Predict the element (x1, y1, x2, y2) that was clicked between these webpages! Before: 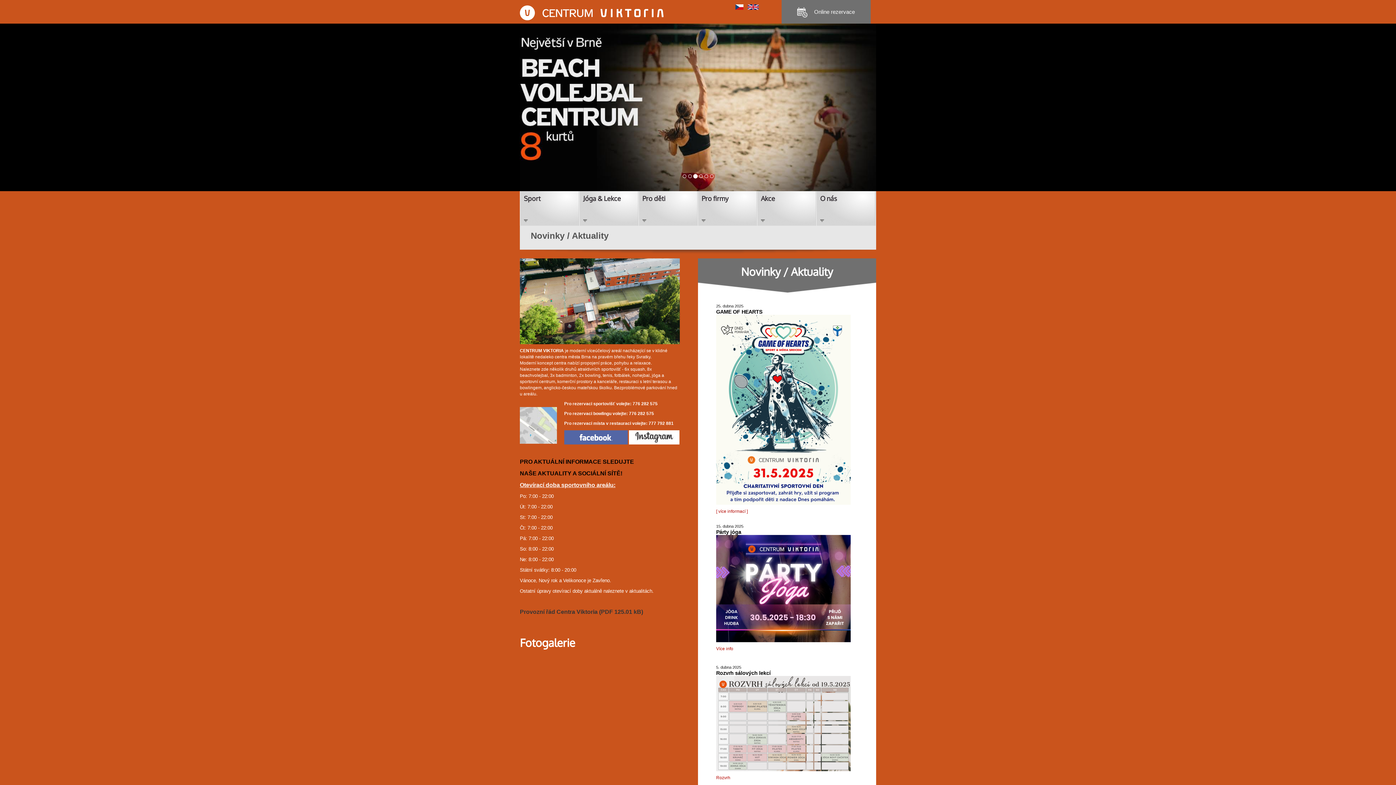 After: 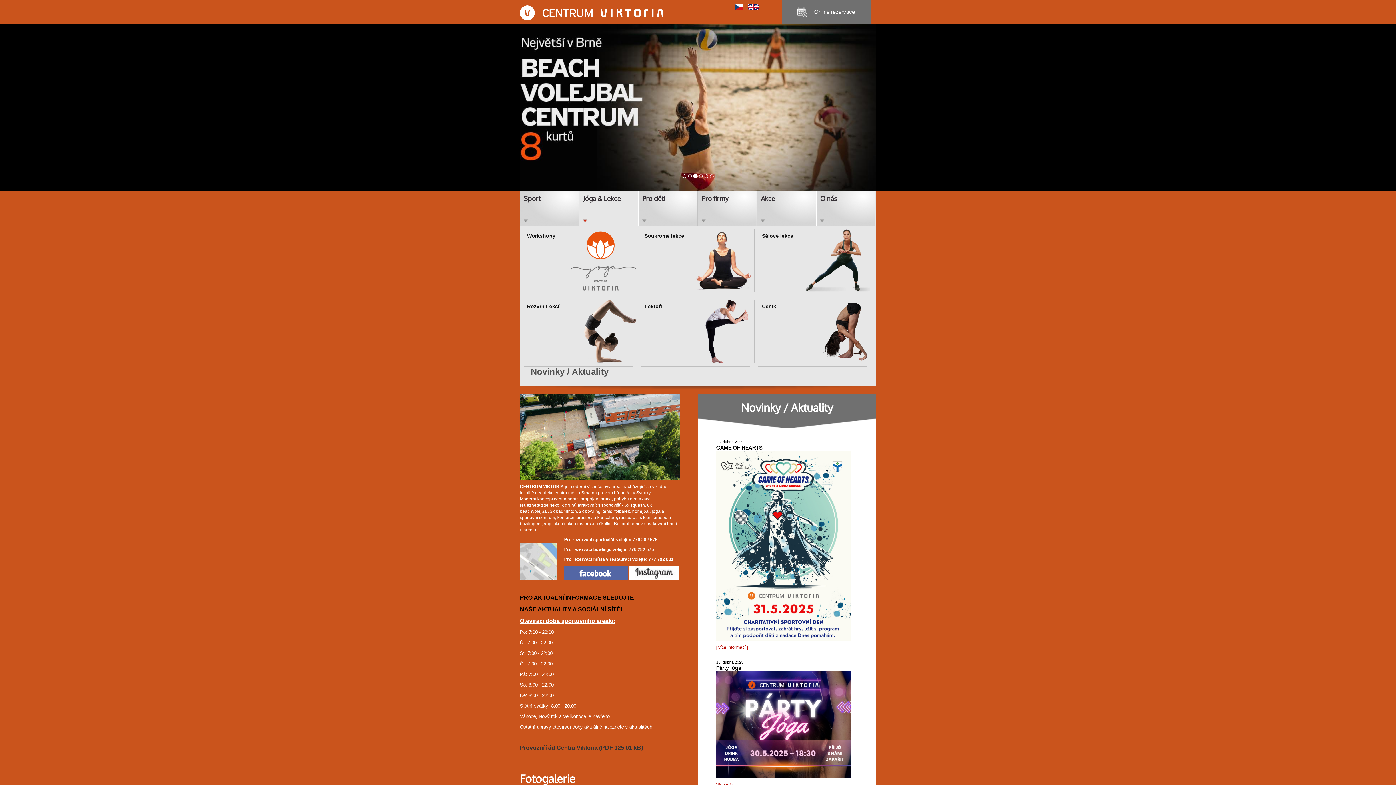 Action: label: Jóga & Lekce bbox: (579, 191, 638, 225)